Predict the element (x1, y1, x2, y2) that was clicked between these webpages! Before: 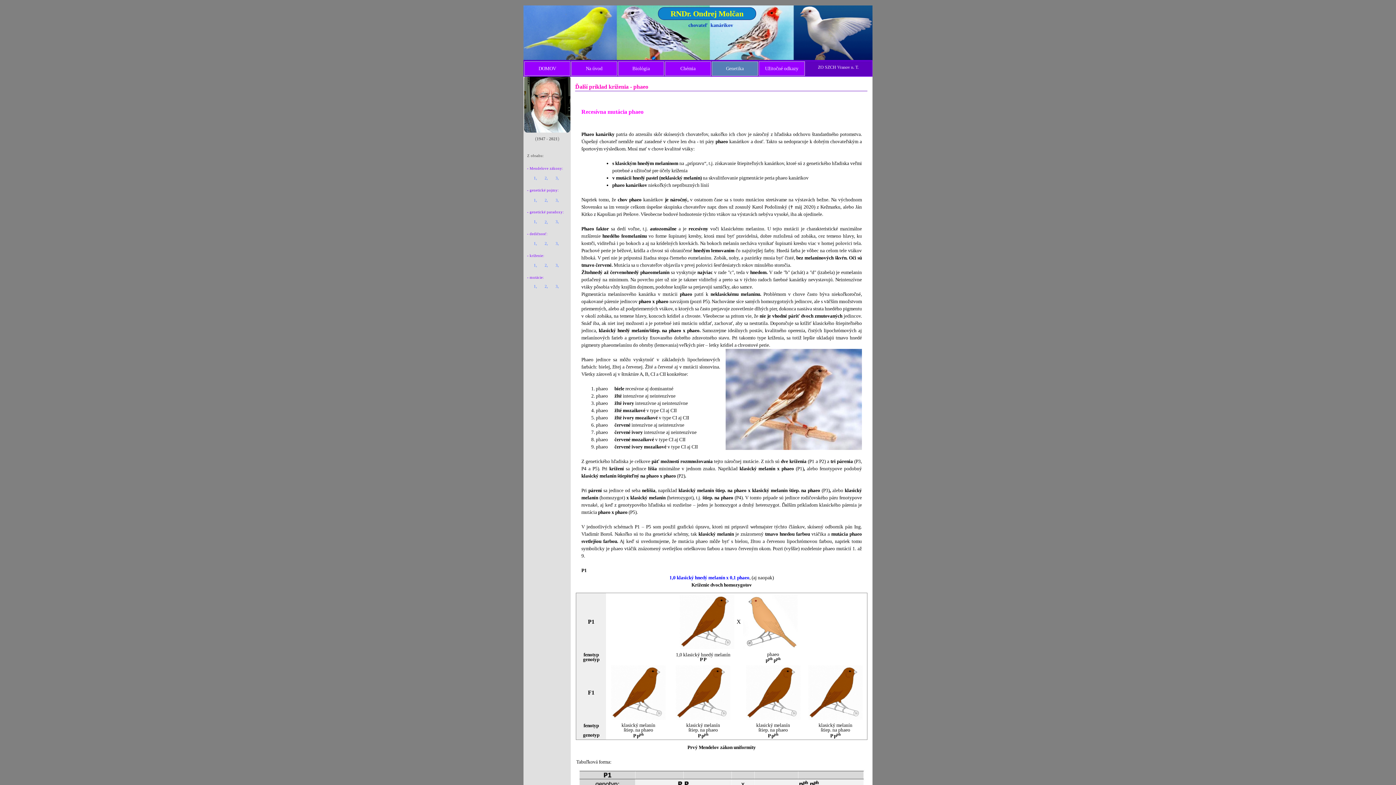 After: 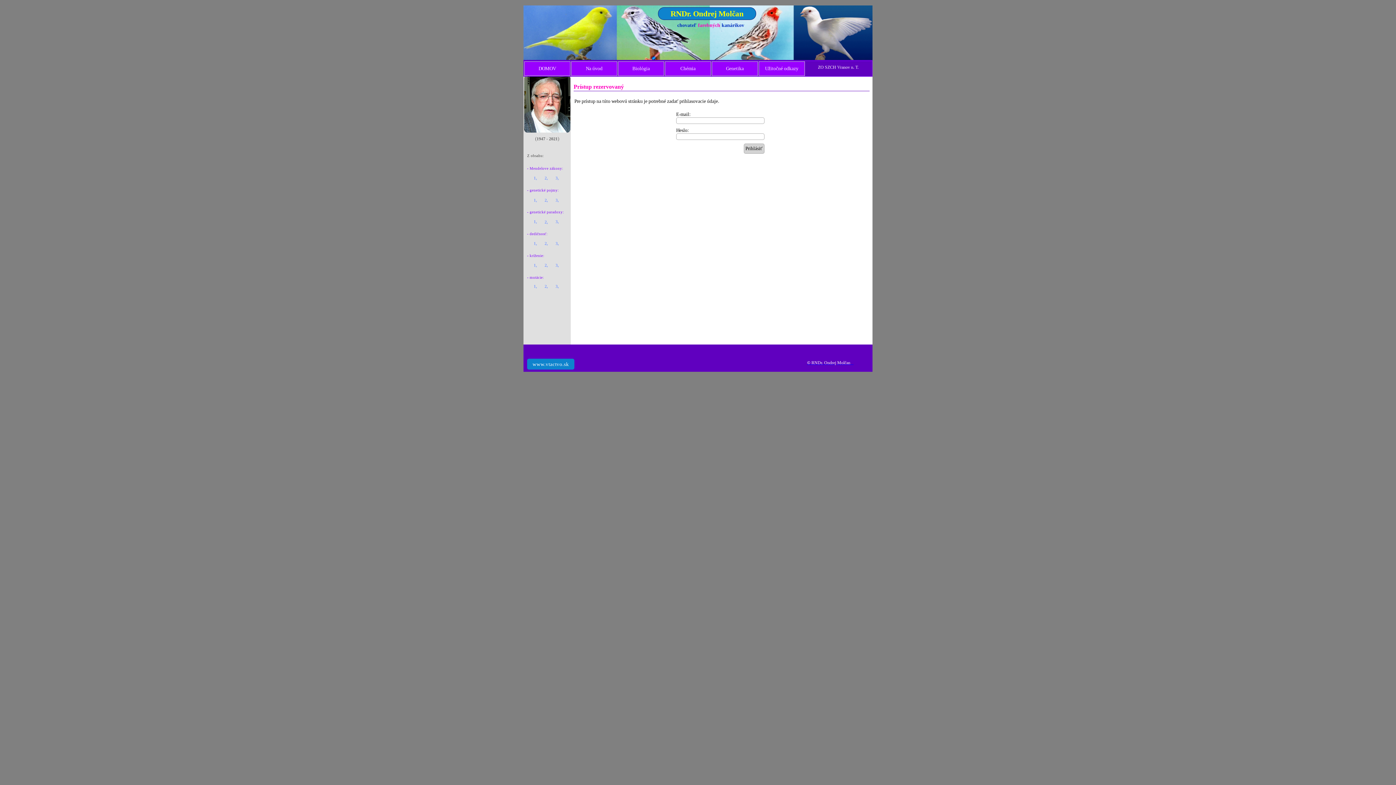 Action: bbox: (523, 74, 570, 80)